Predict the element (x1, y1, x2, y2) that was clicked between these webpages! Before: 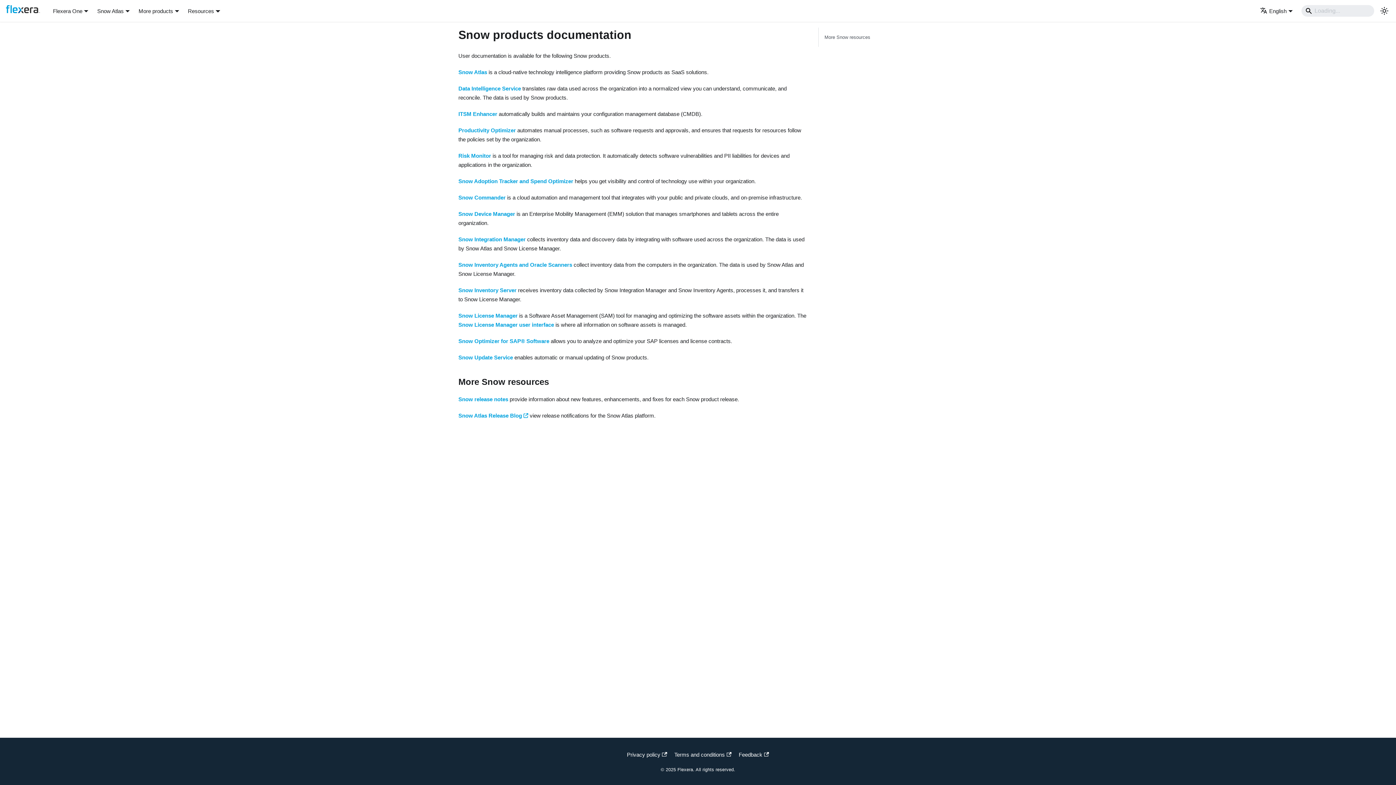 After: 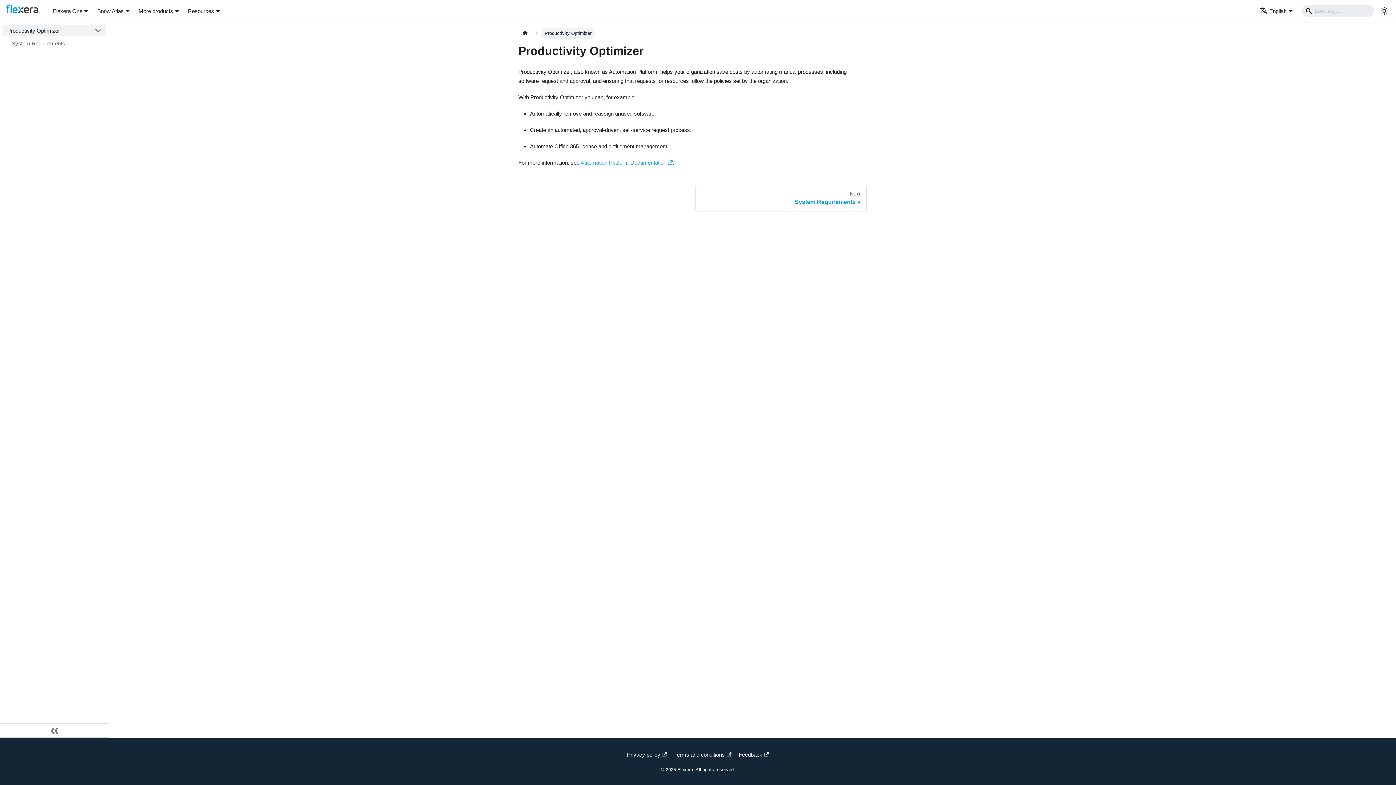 Action: bbox: (458, 127, 516, 133) label: Productivity Optimizer